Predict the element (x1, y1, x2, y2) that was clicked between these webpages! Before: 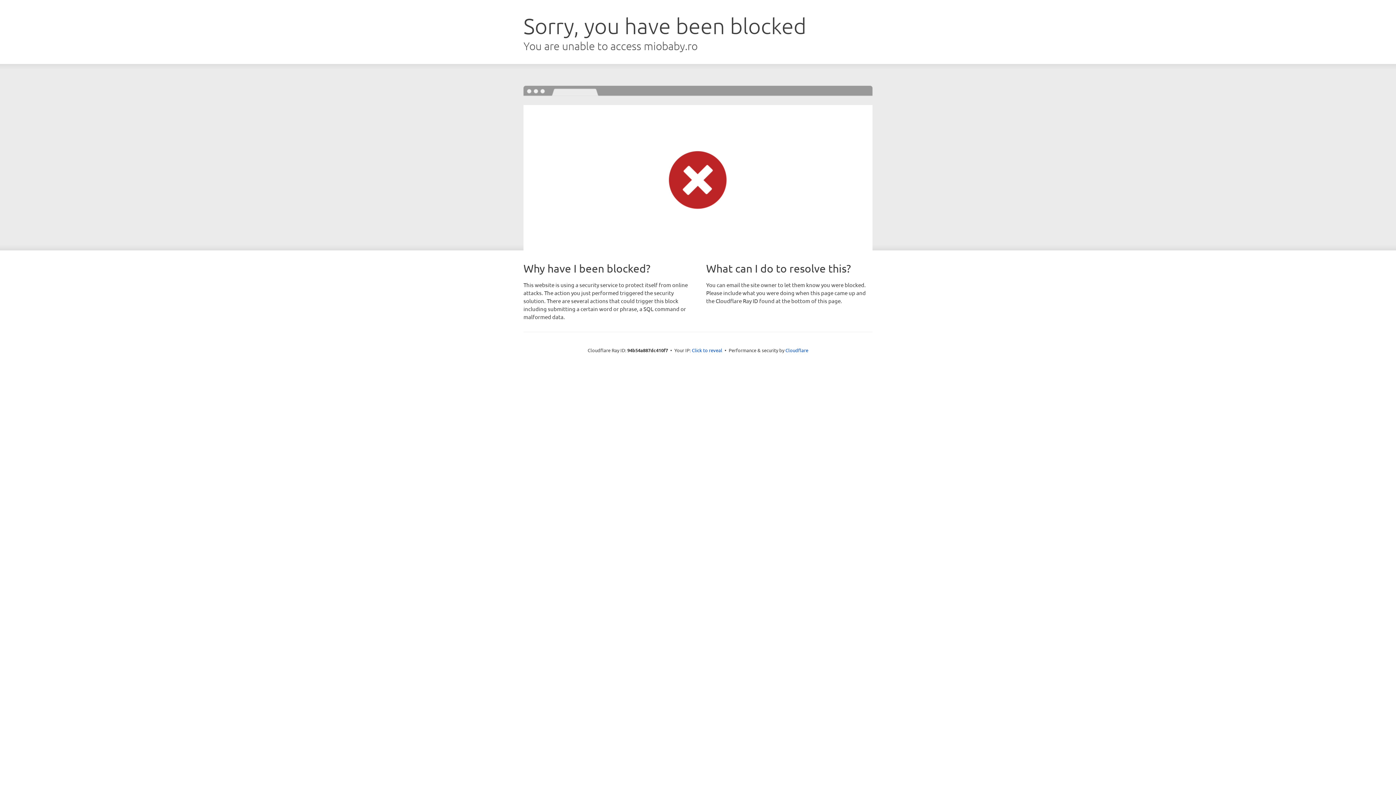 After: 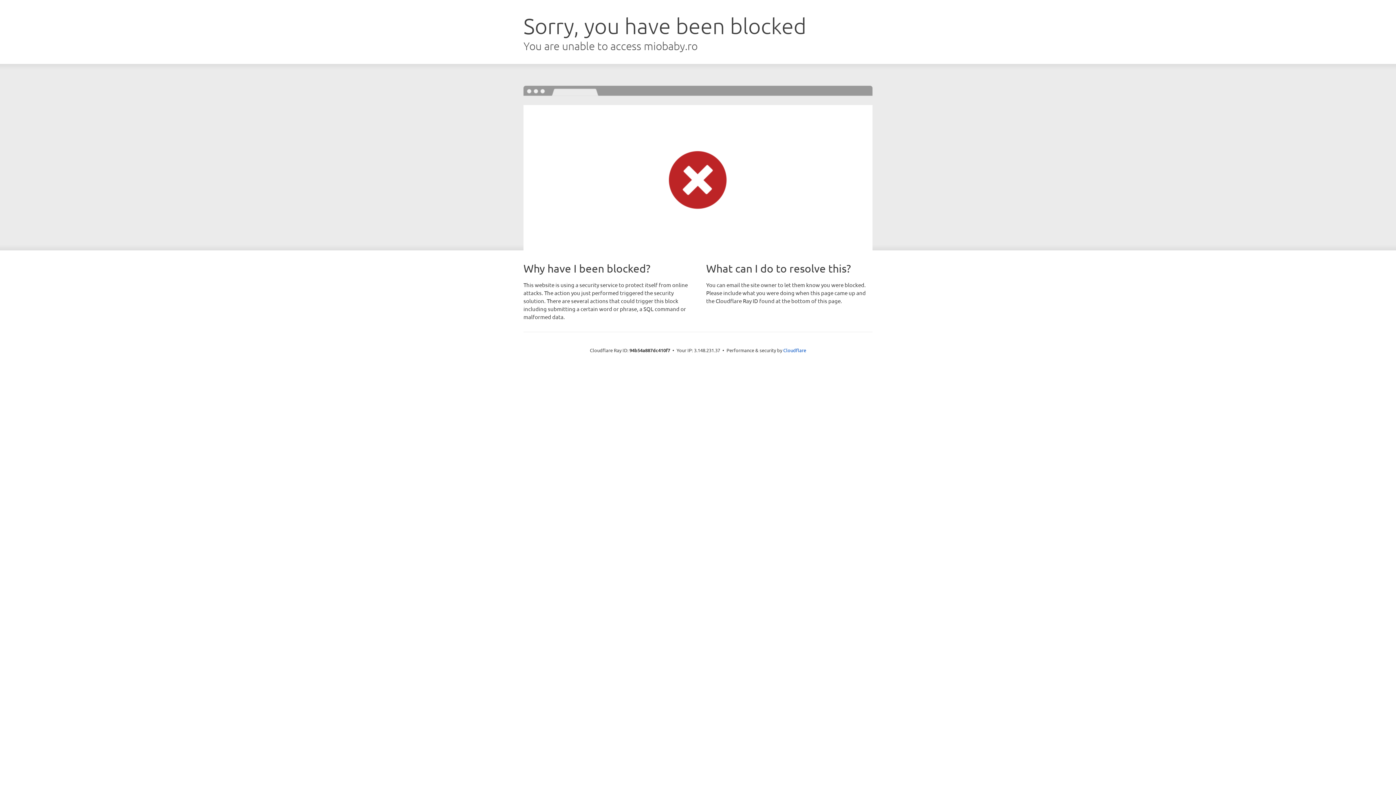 Action: bbox: (692, 346, 722, 353) label: Click to reveal